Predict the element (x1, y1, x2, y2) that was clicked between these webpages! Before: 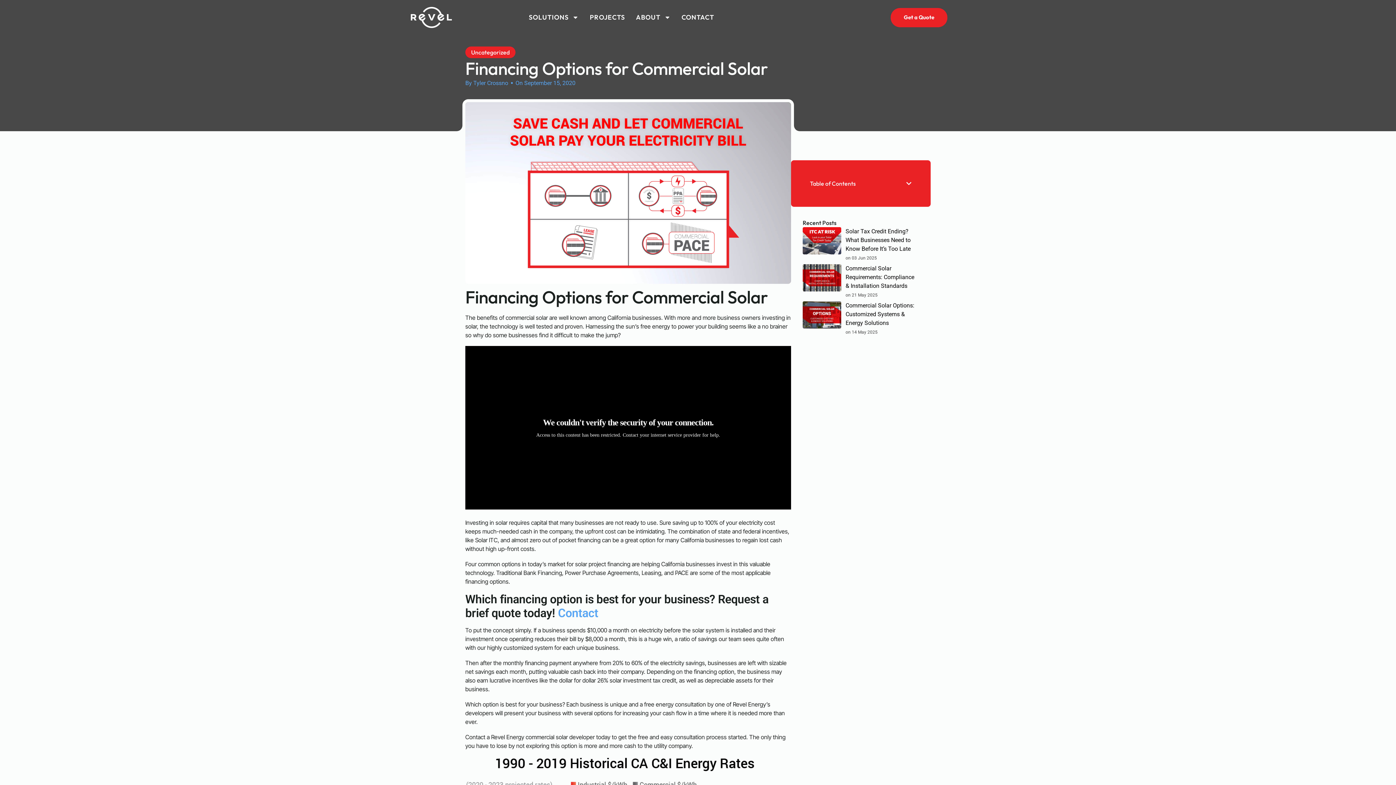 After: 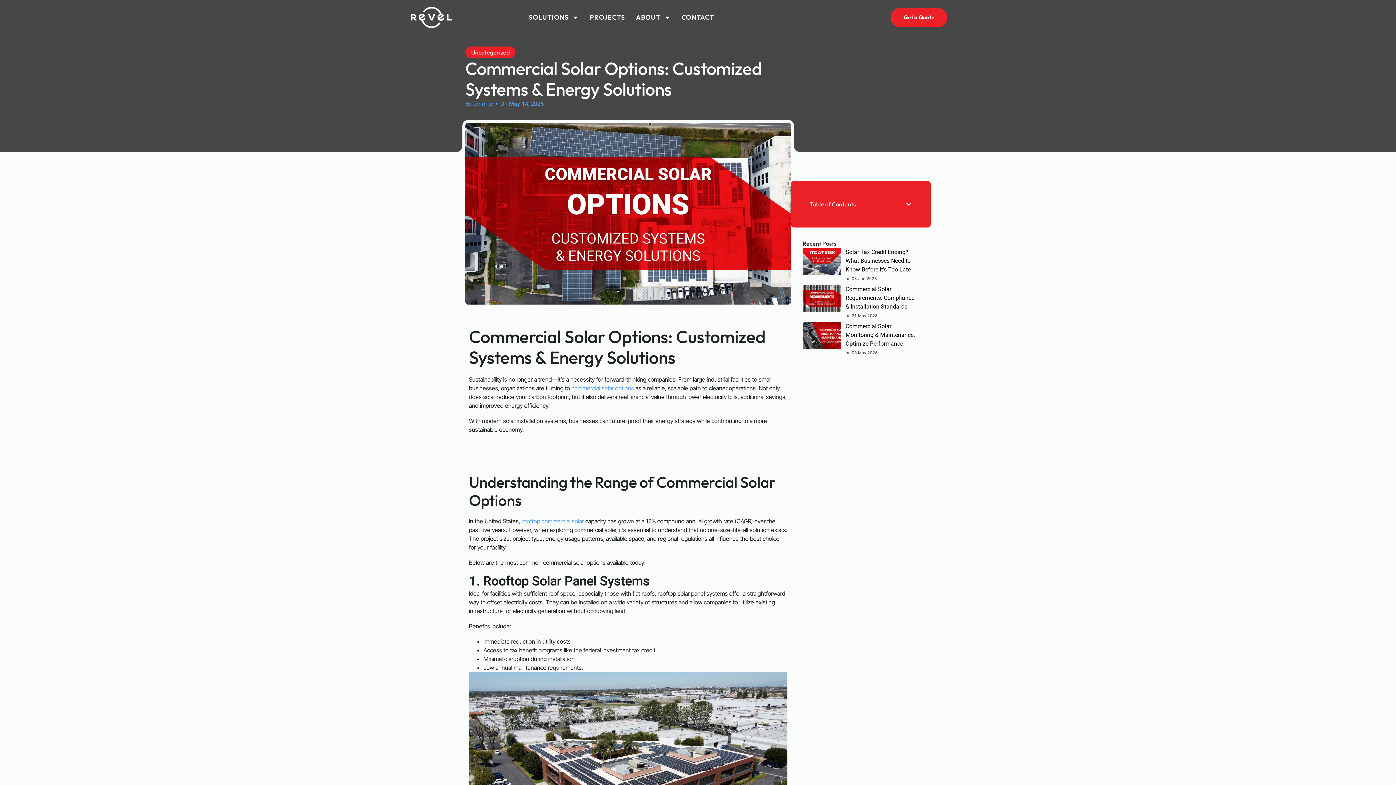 Action: bbox: (802, 301, 845, 335)